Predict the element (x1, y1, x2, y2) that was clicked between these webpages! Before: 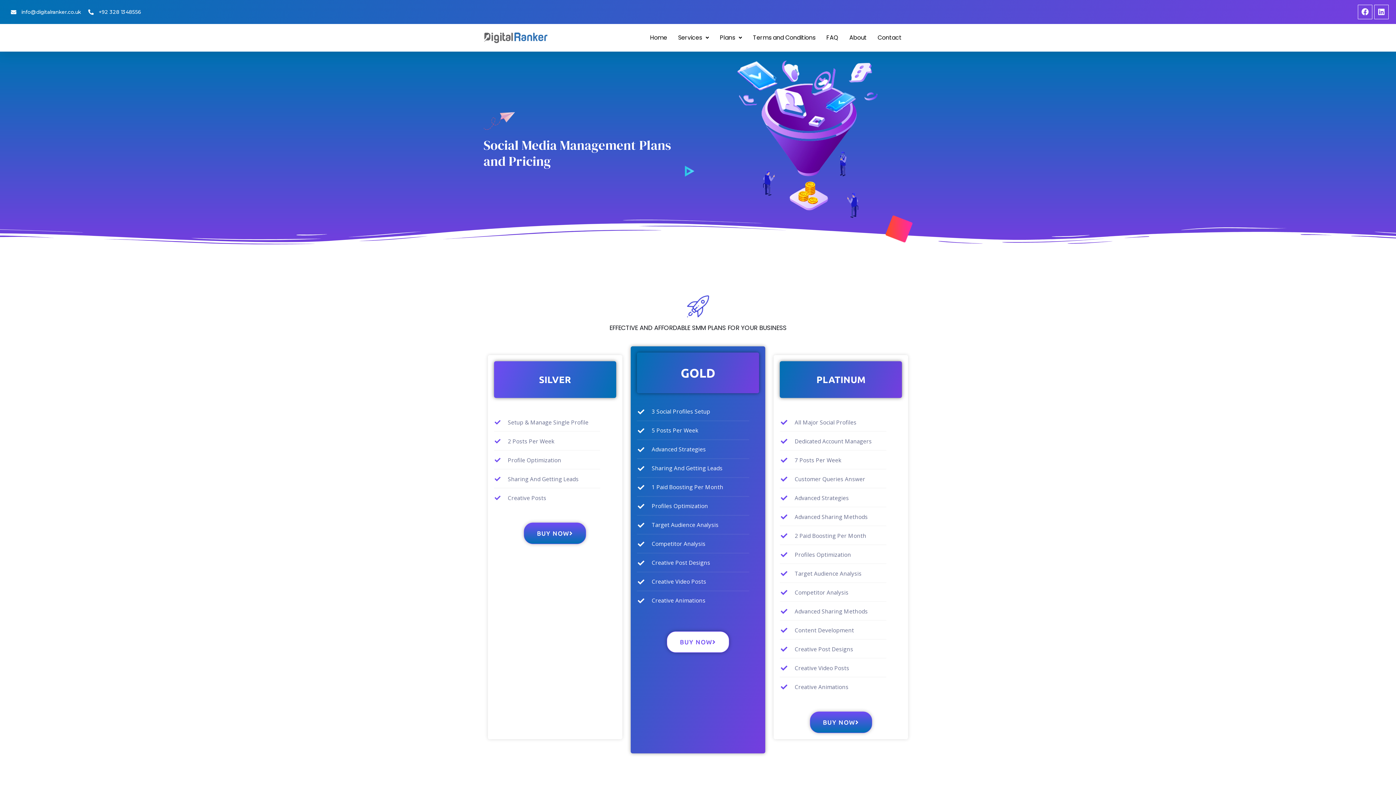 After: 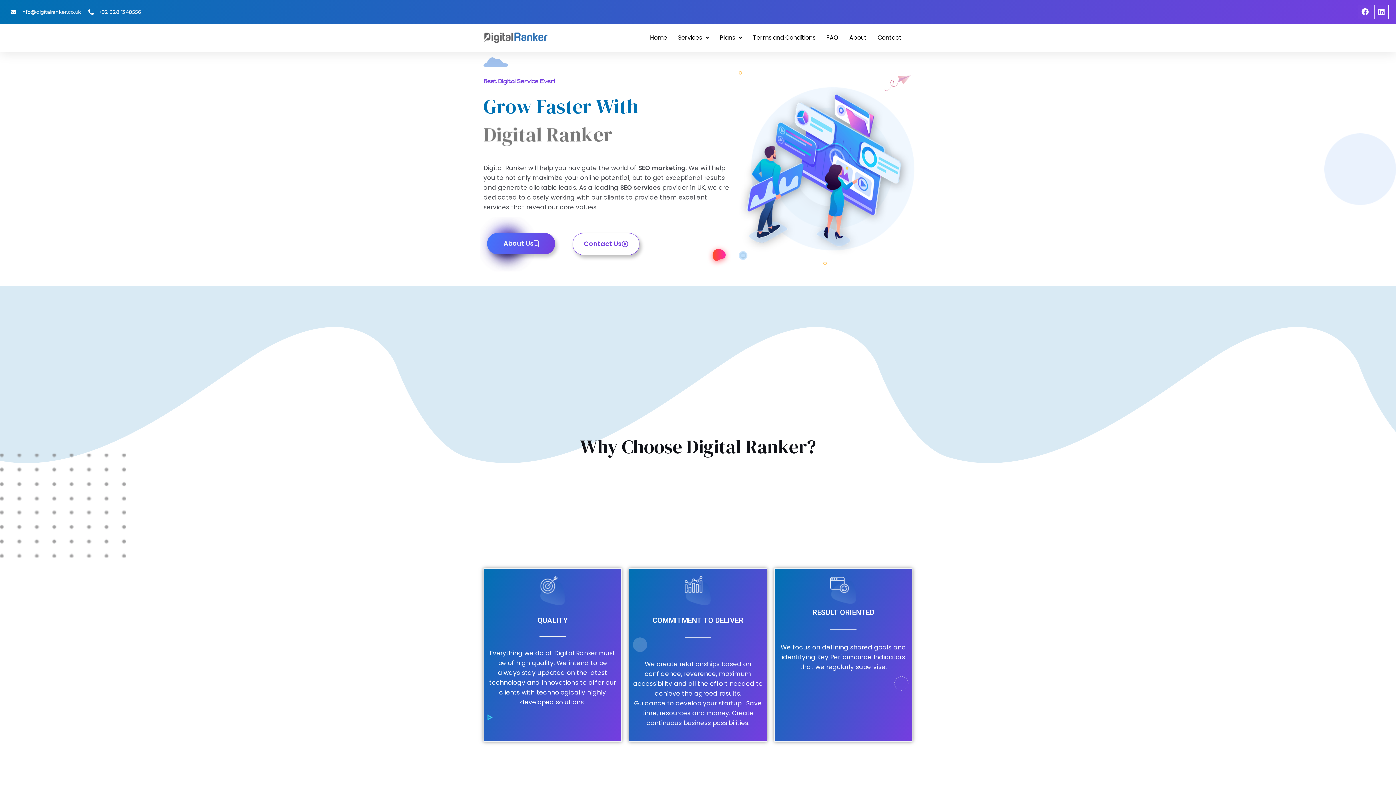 Action: bbox: (644, 29, 672, 46) label: Home